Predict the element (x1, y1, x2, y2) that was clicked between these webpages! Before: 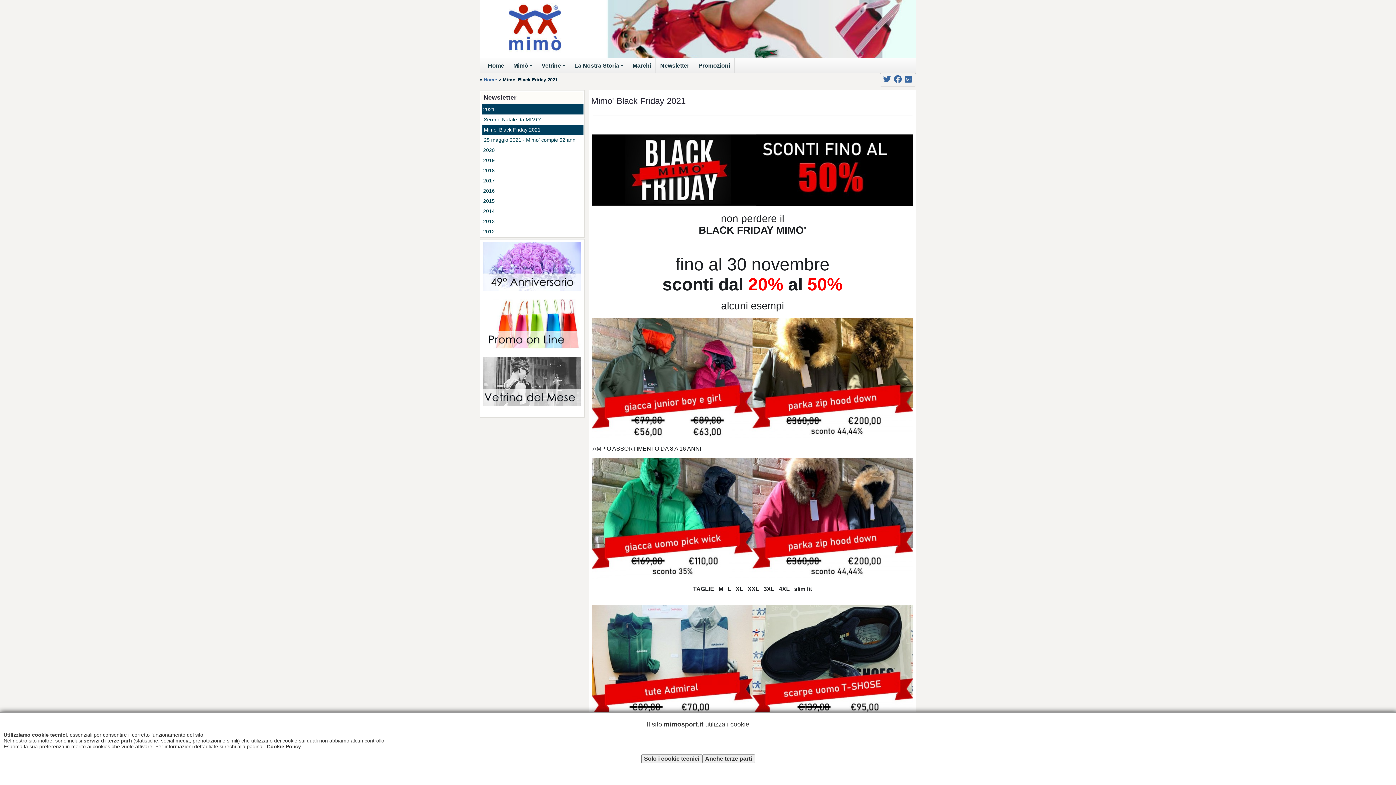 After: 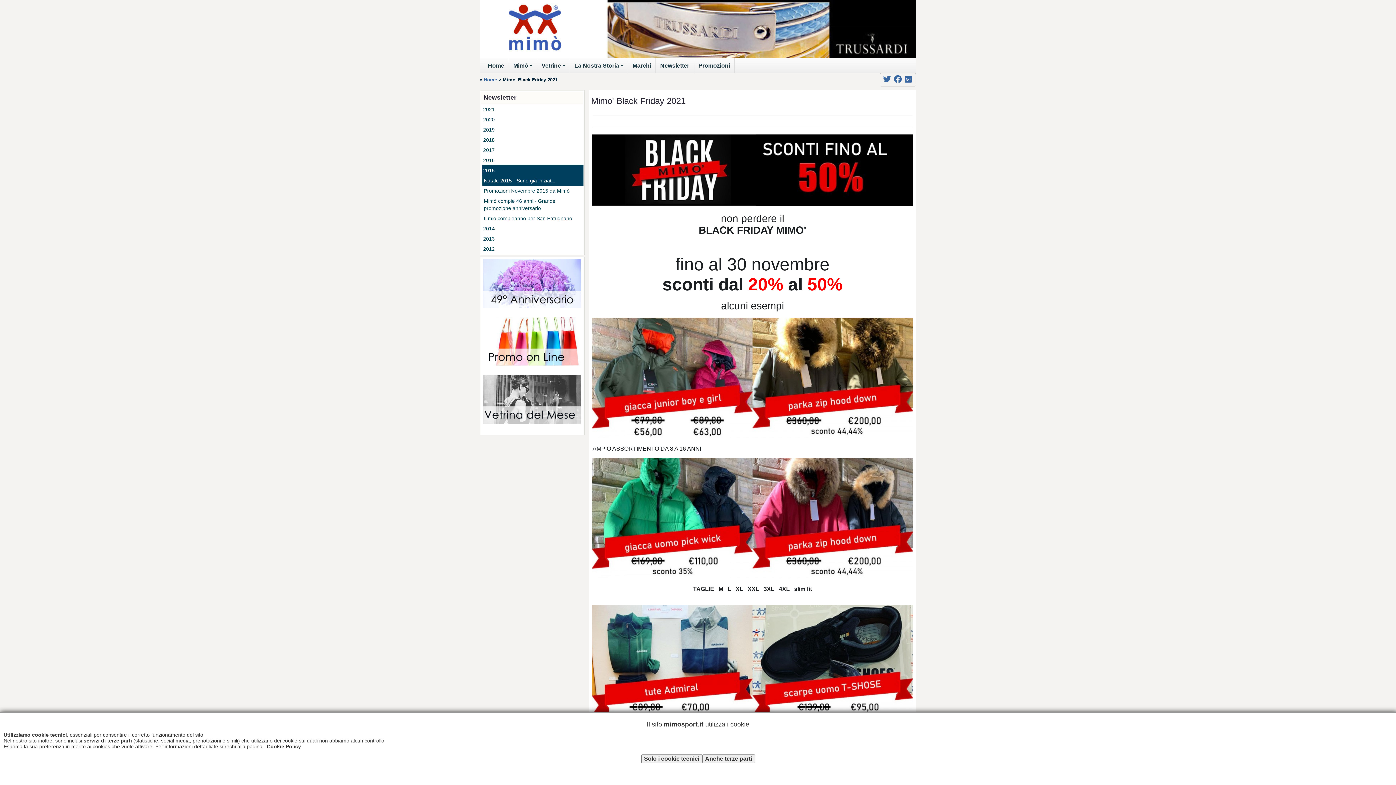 Action: bbox: (482, 196, 582, 205) label: 2015